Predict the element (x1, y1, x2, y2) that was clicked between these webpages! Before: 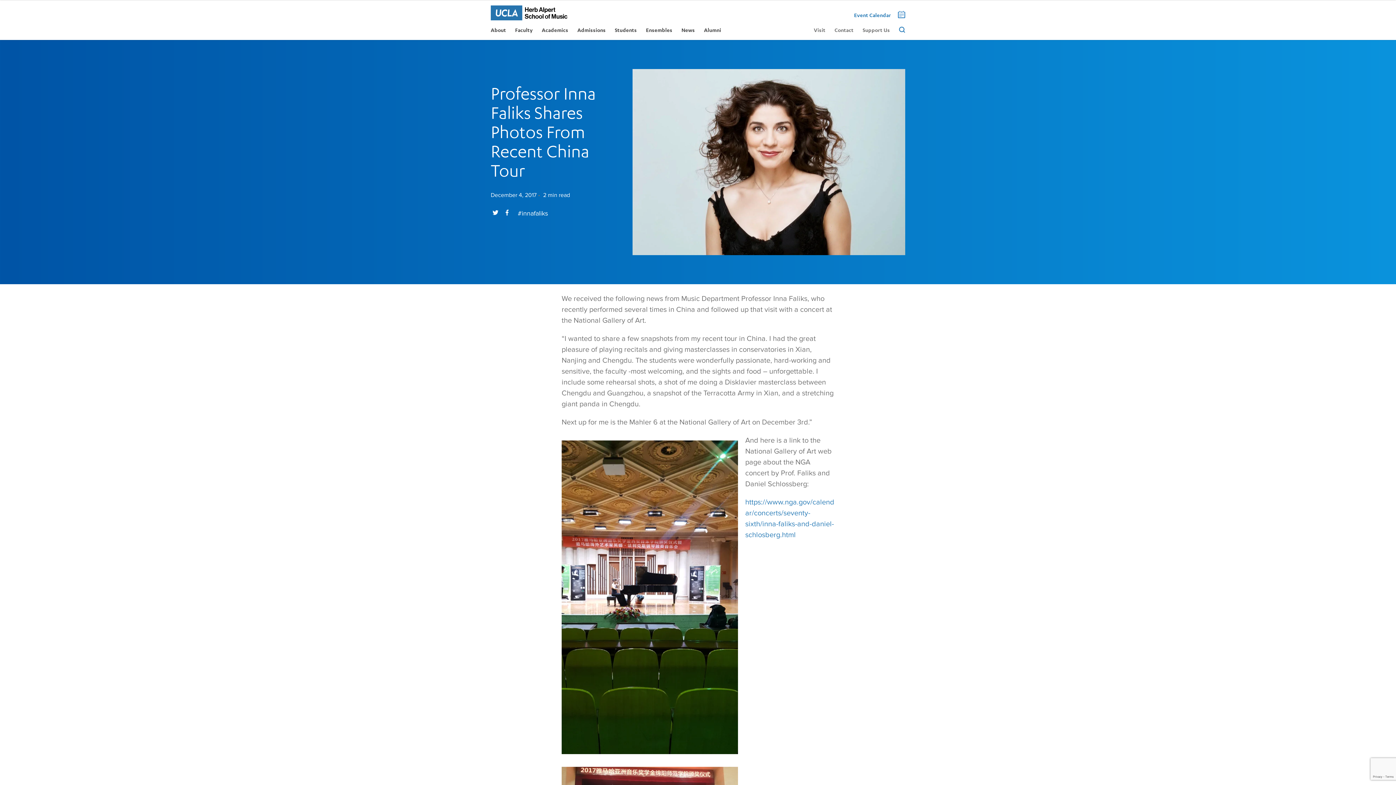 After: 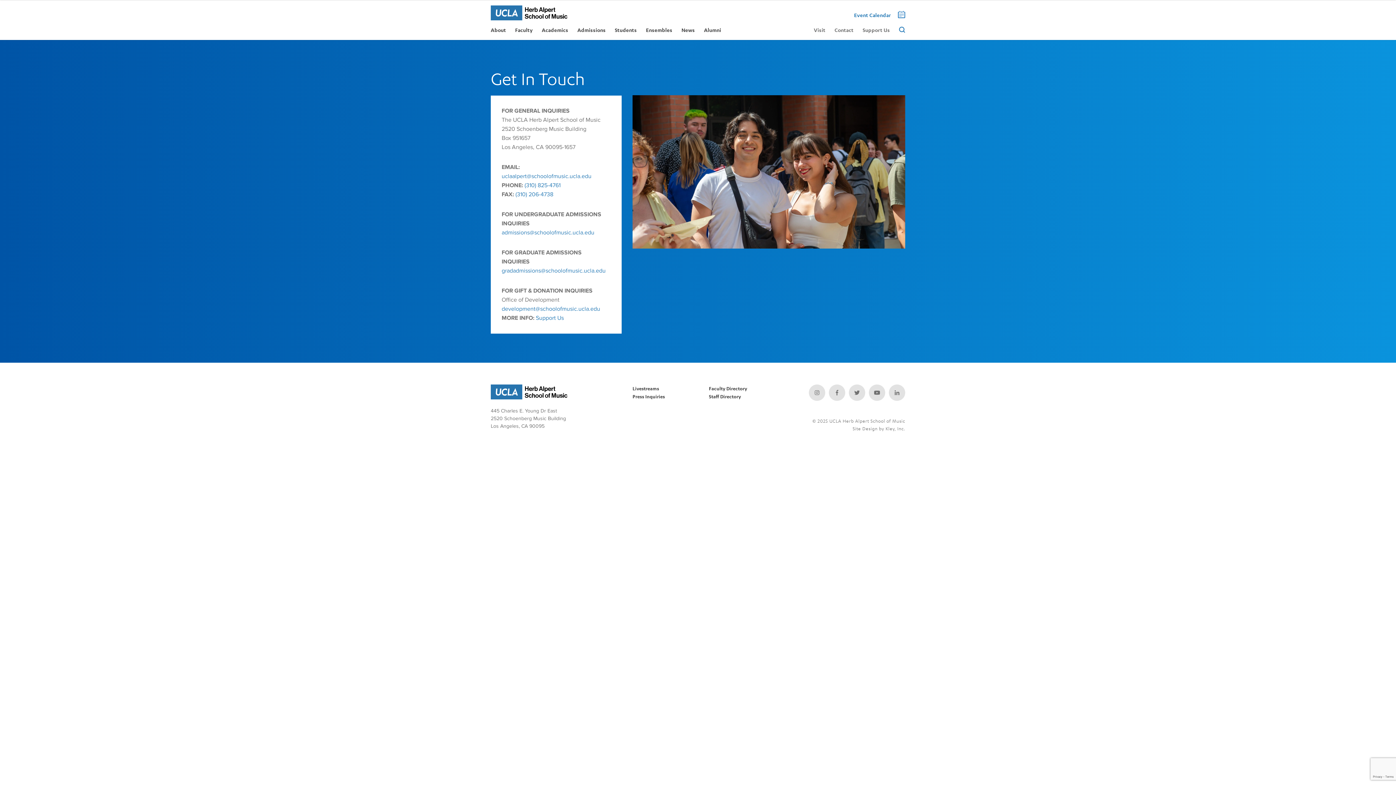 Action: label: Contact bbox: (834, 25, 853, 34)